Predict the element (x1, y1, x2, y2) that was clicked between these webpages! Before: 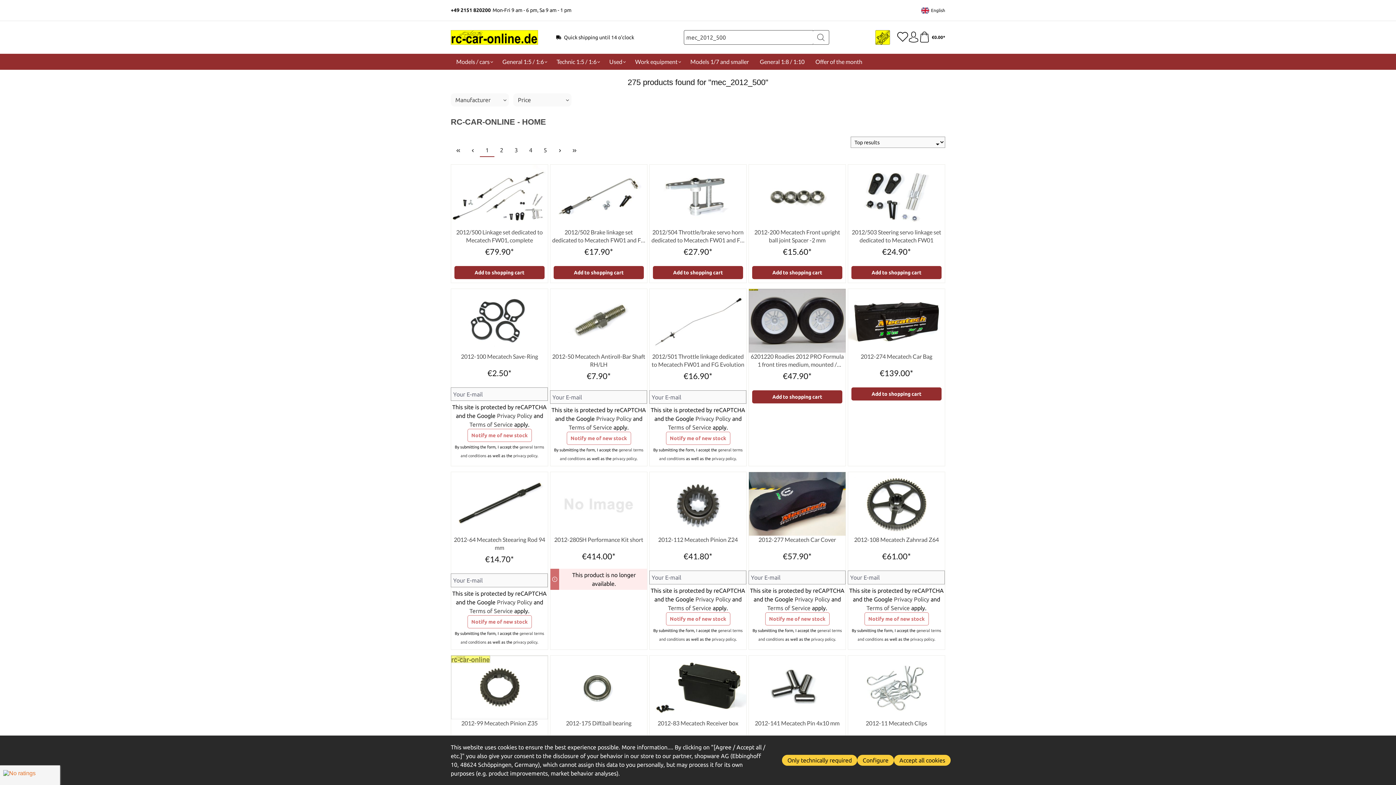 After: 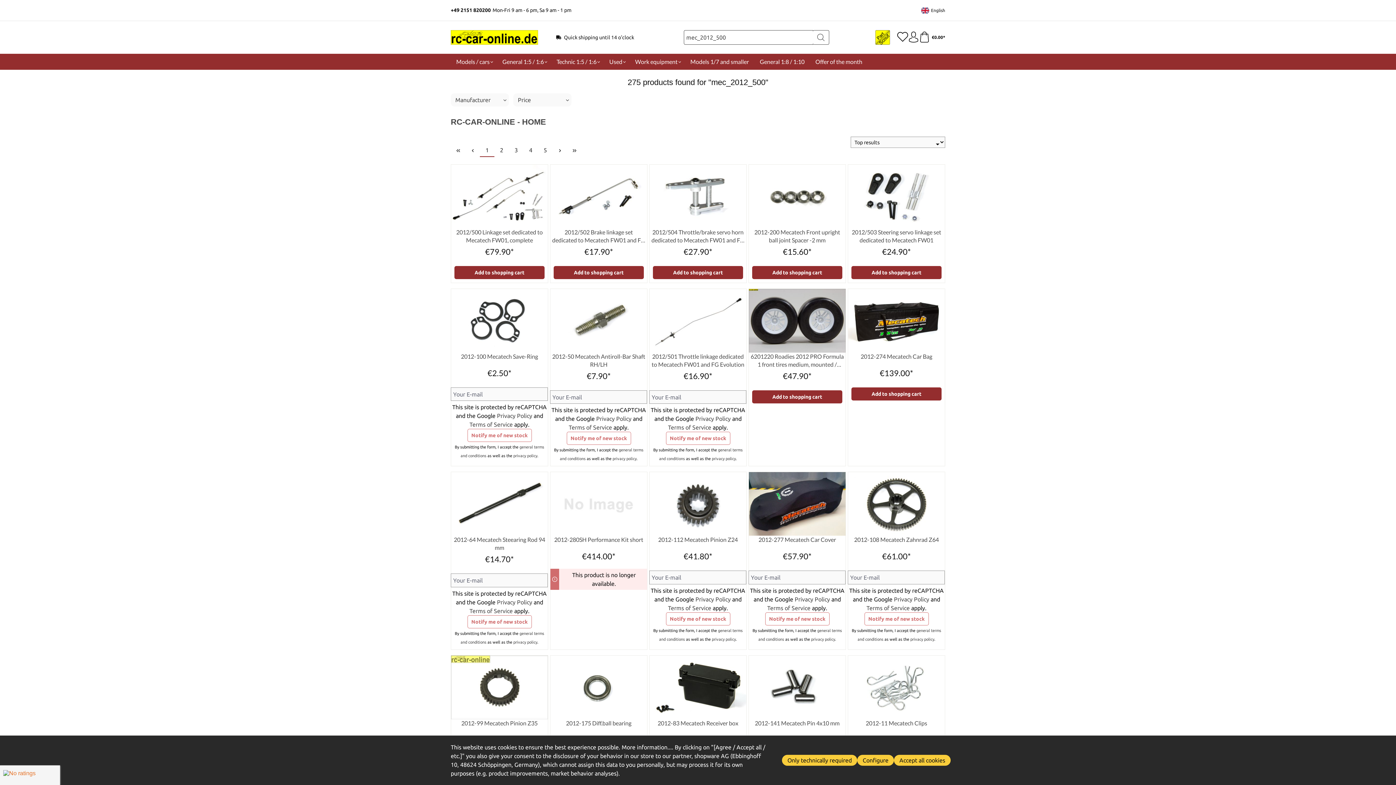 Action: label: Search bbox: (813, 30, 829, 44)